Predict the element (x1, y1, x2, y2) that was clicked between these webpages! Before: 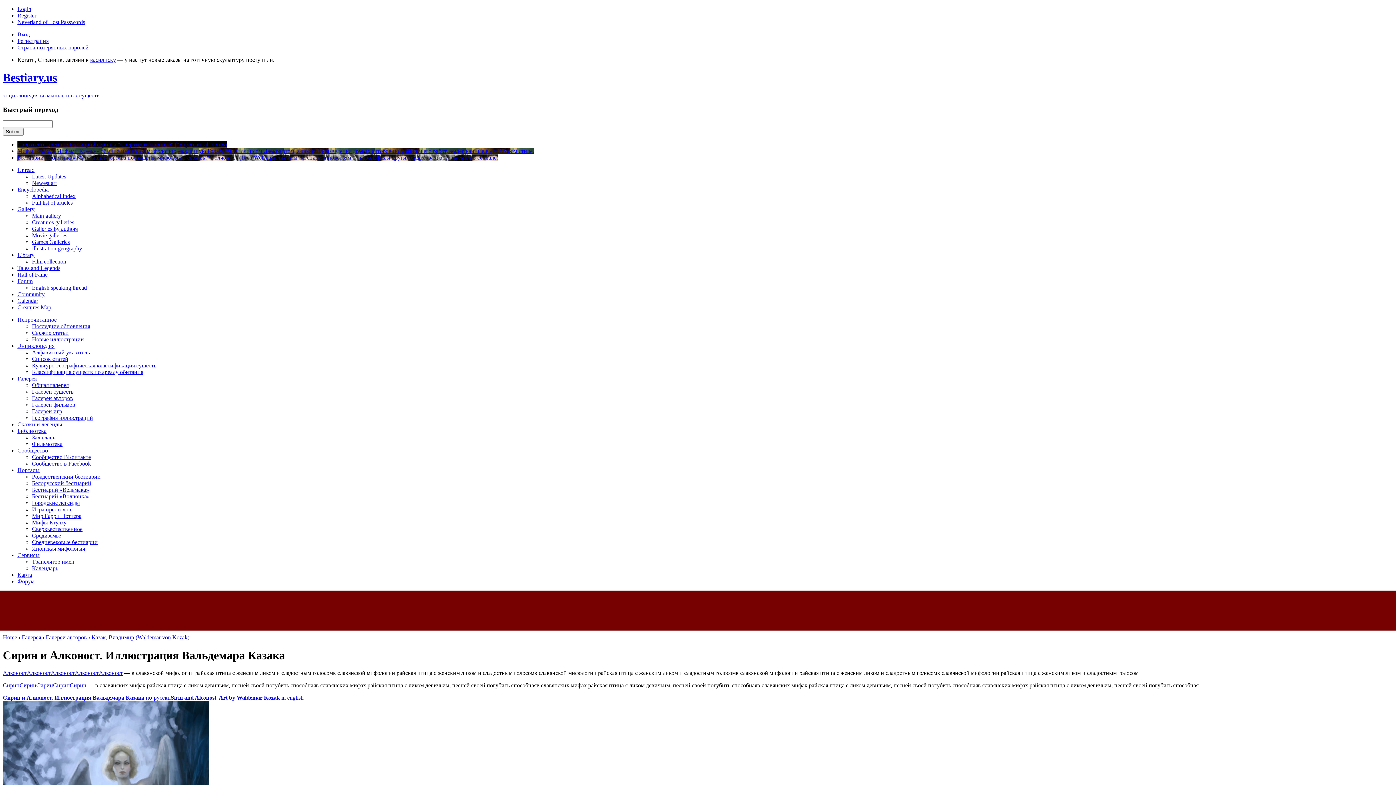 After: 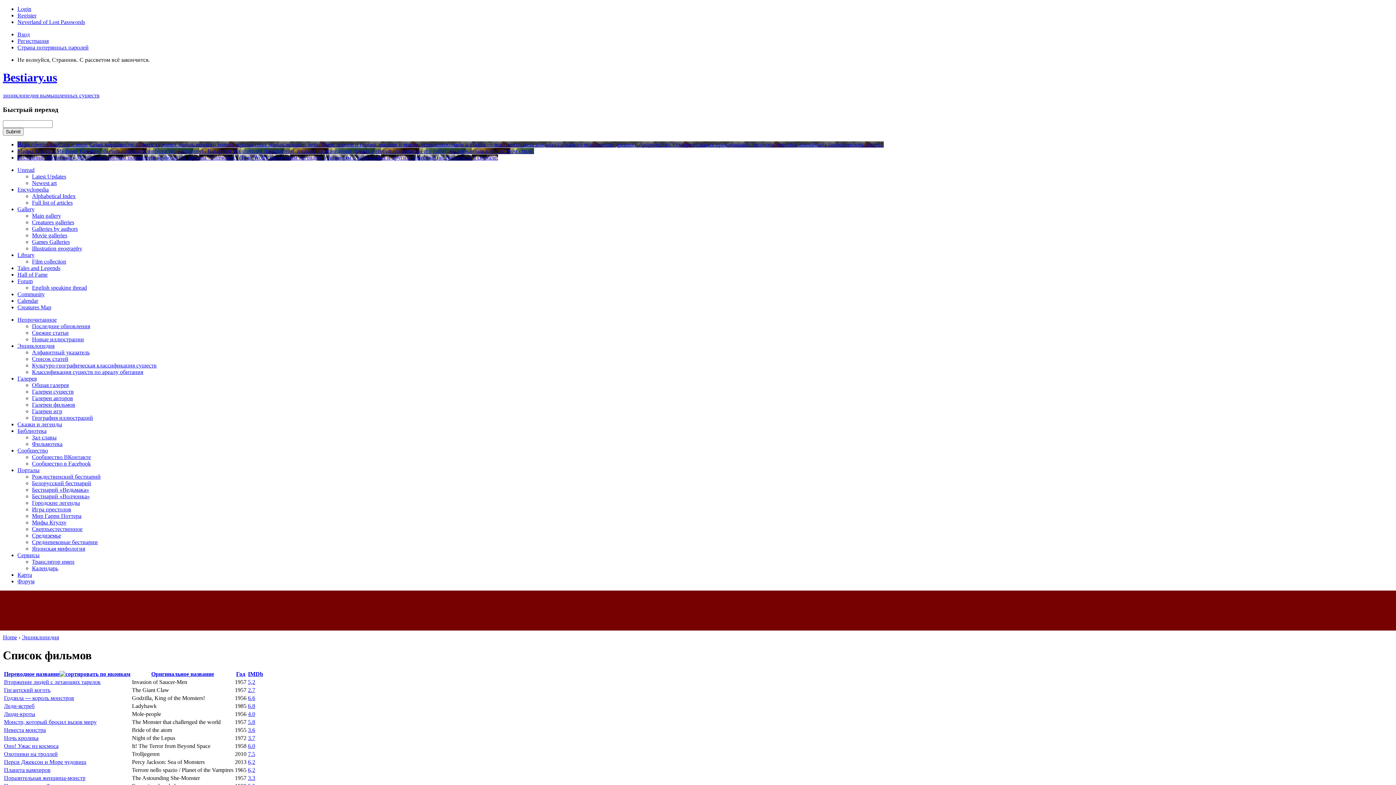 Action: label: Film collection bbox: (32, 258, 66, 264)